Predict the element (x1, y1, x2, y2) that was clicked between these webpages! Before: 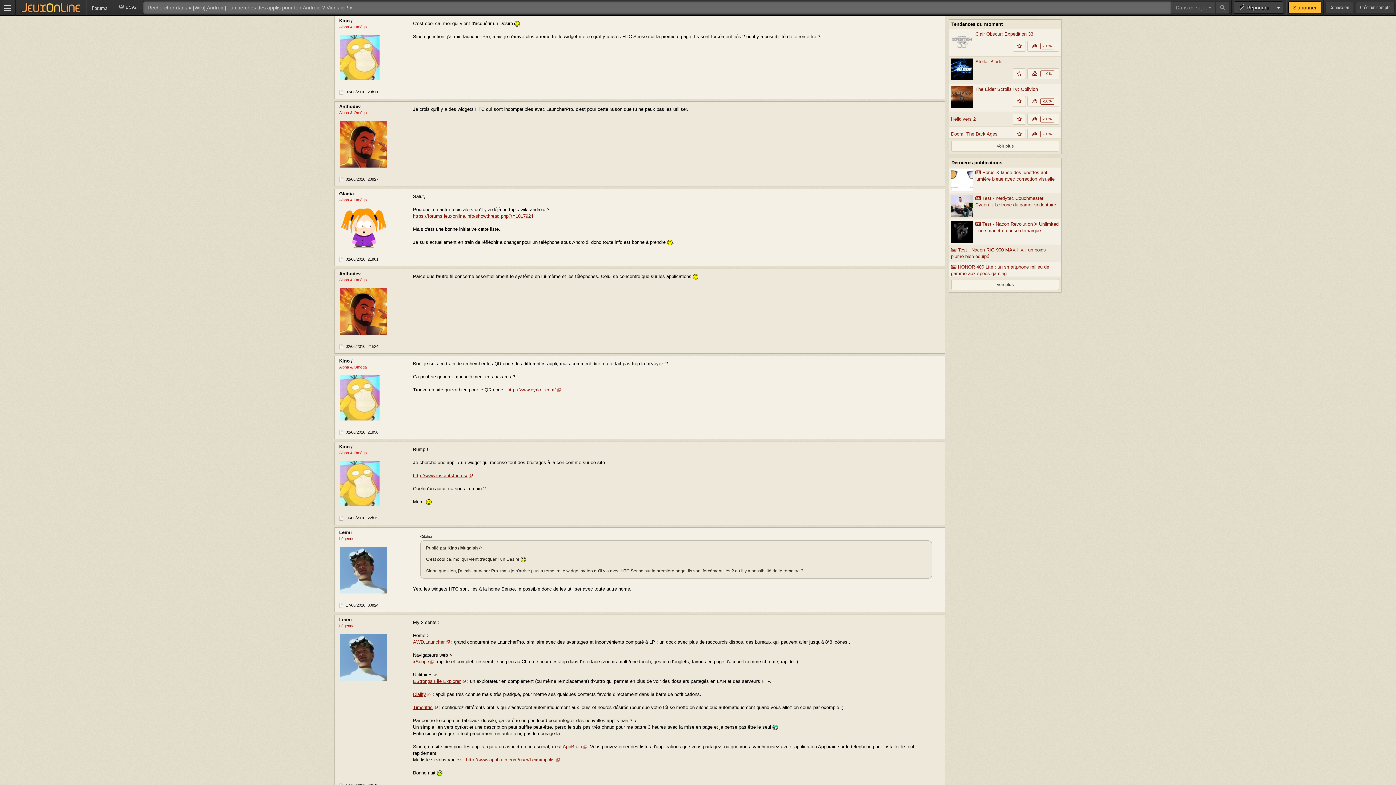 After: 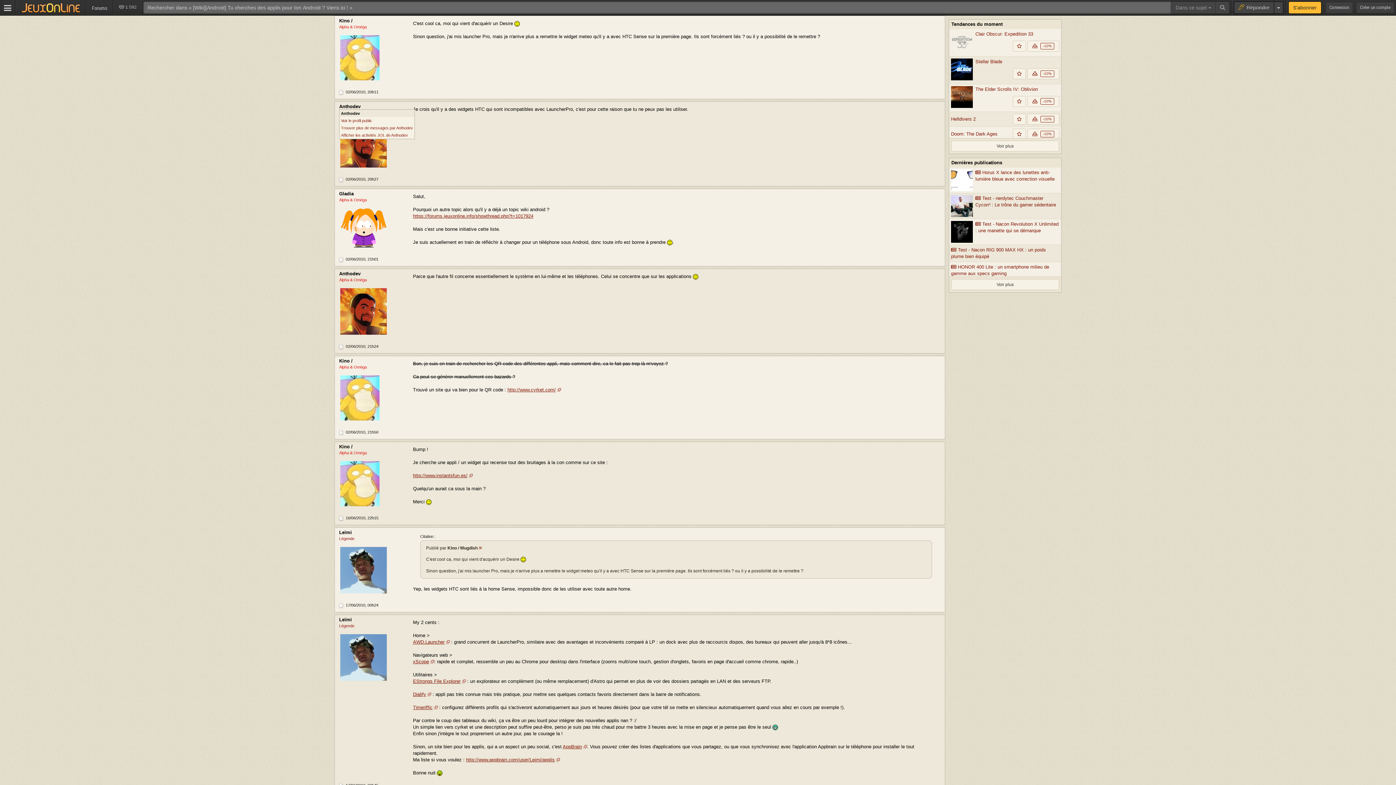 Action: bbox: (339, 103, 360, 109) label: Anthodev